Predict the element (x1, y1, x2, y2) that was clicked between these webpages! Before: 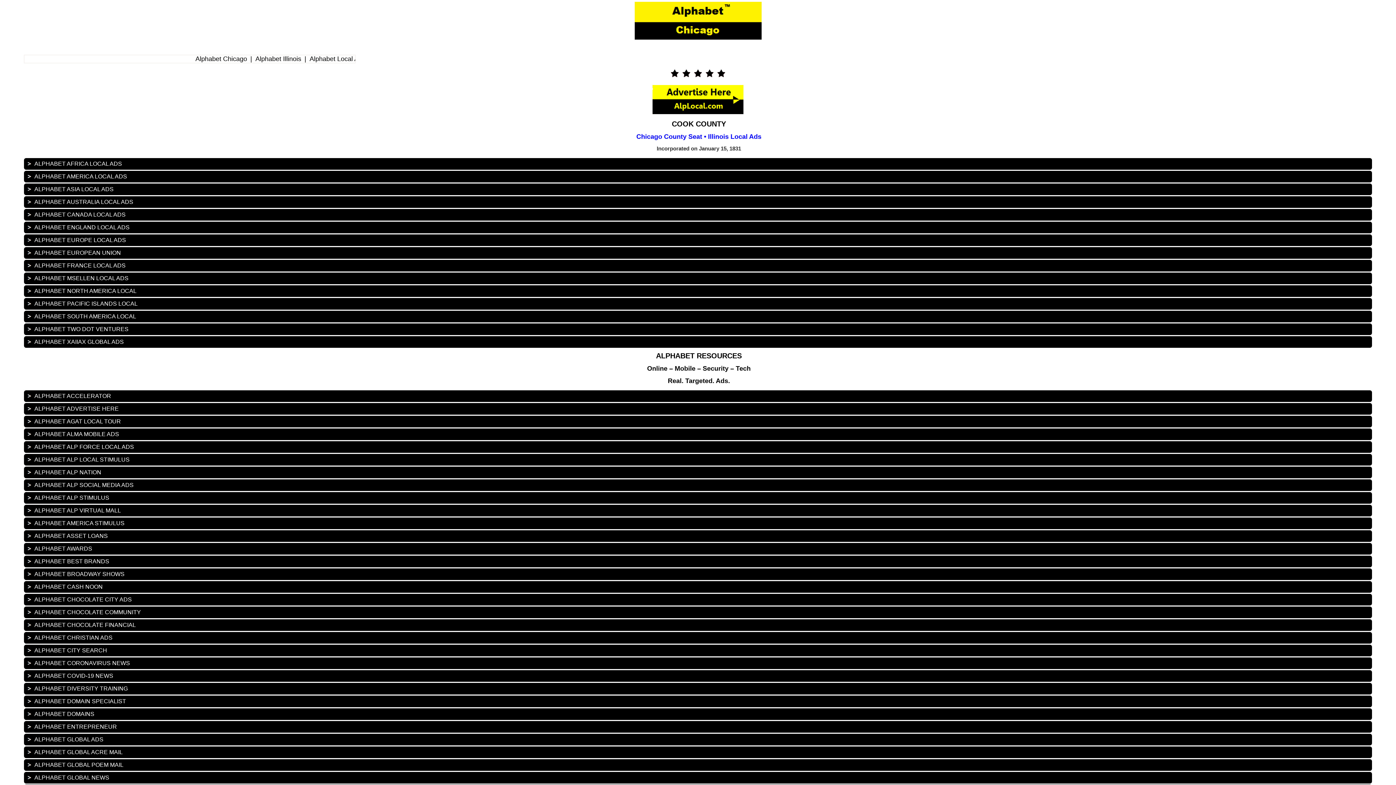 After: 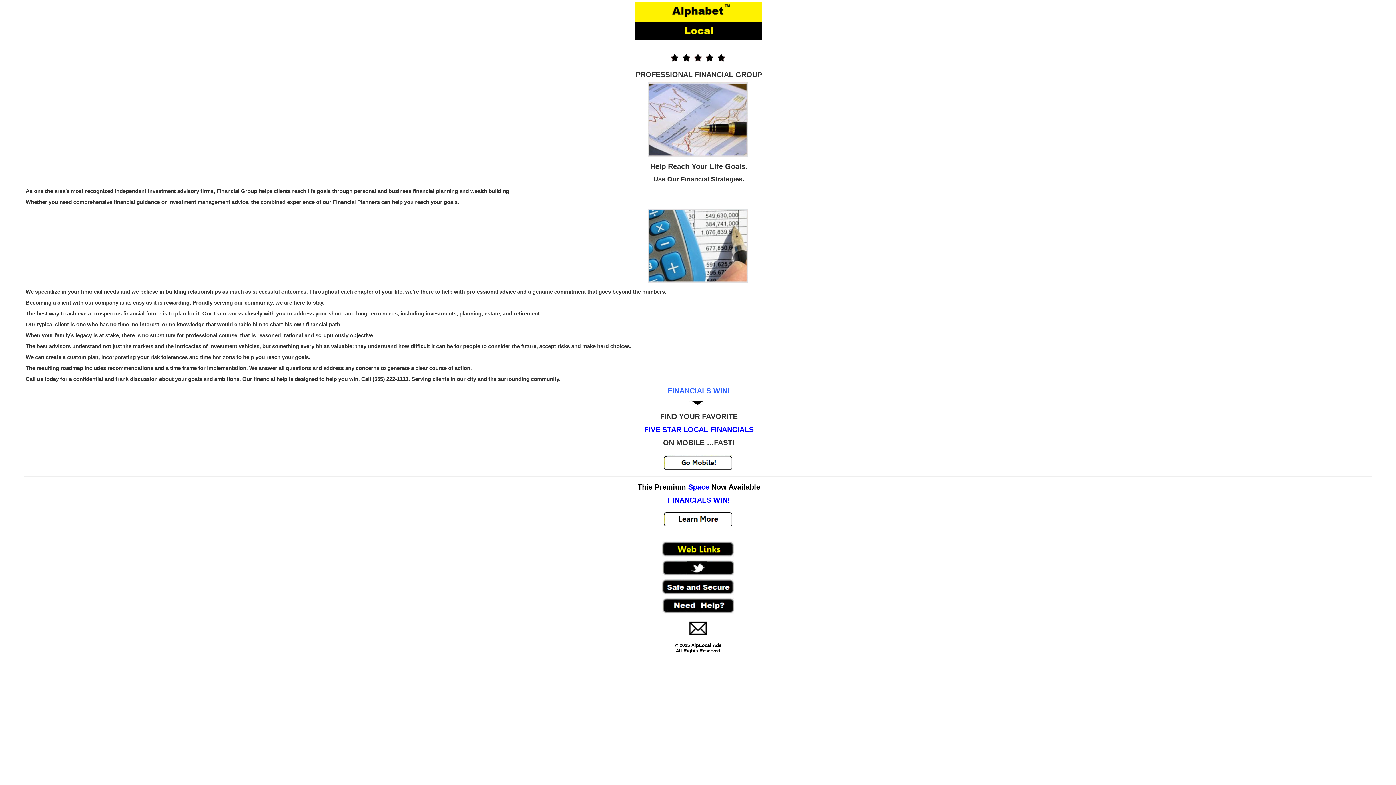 Action: label: ALPHABET CHOCOLATE FINANCIAL bbox: (23, 619, 1372, 629)